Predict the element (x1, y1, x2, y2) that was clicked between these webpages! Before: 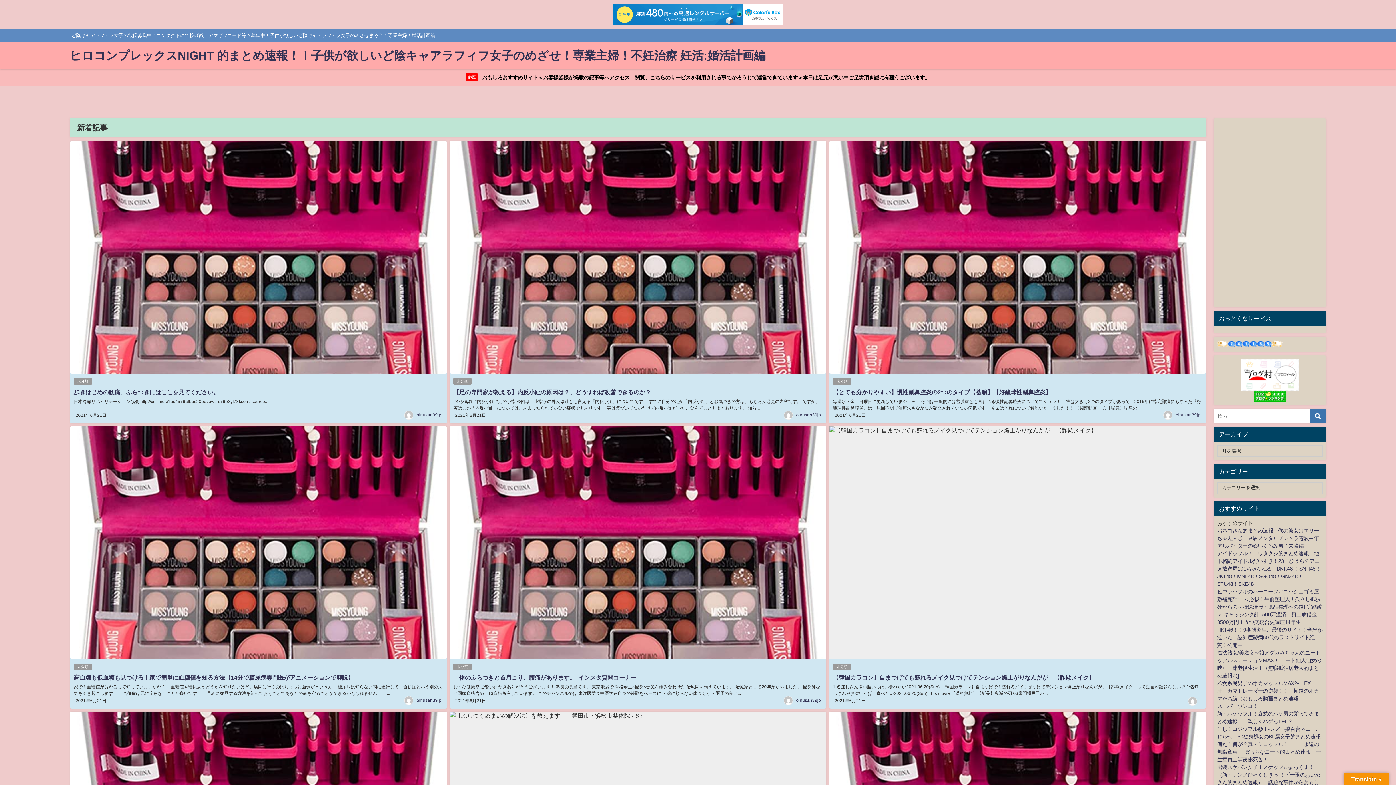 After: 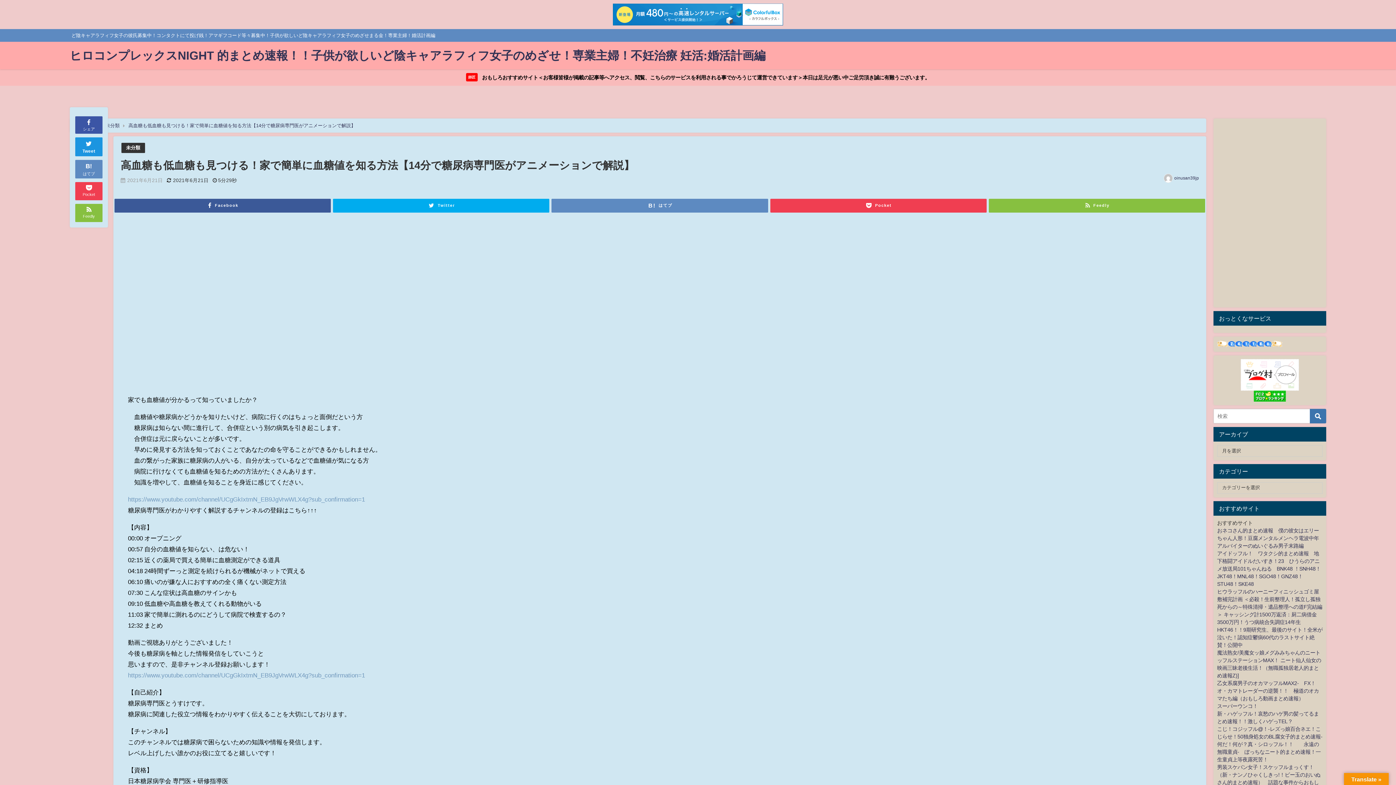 Action: bbox: (73, 675, 353, 680) label: 高血糖も低血糖も見つける！家で簡単に血糖値を知る方法【14分で糖尿病専門医がアニメーションで解説】